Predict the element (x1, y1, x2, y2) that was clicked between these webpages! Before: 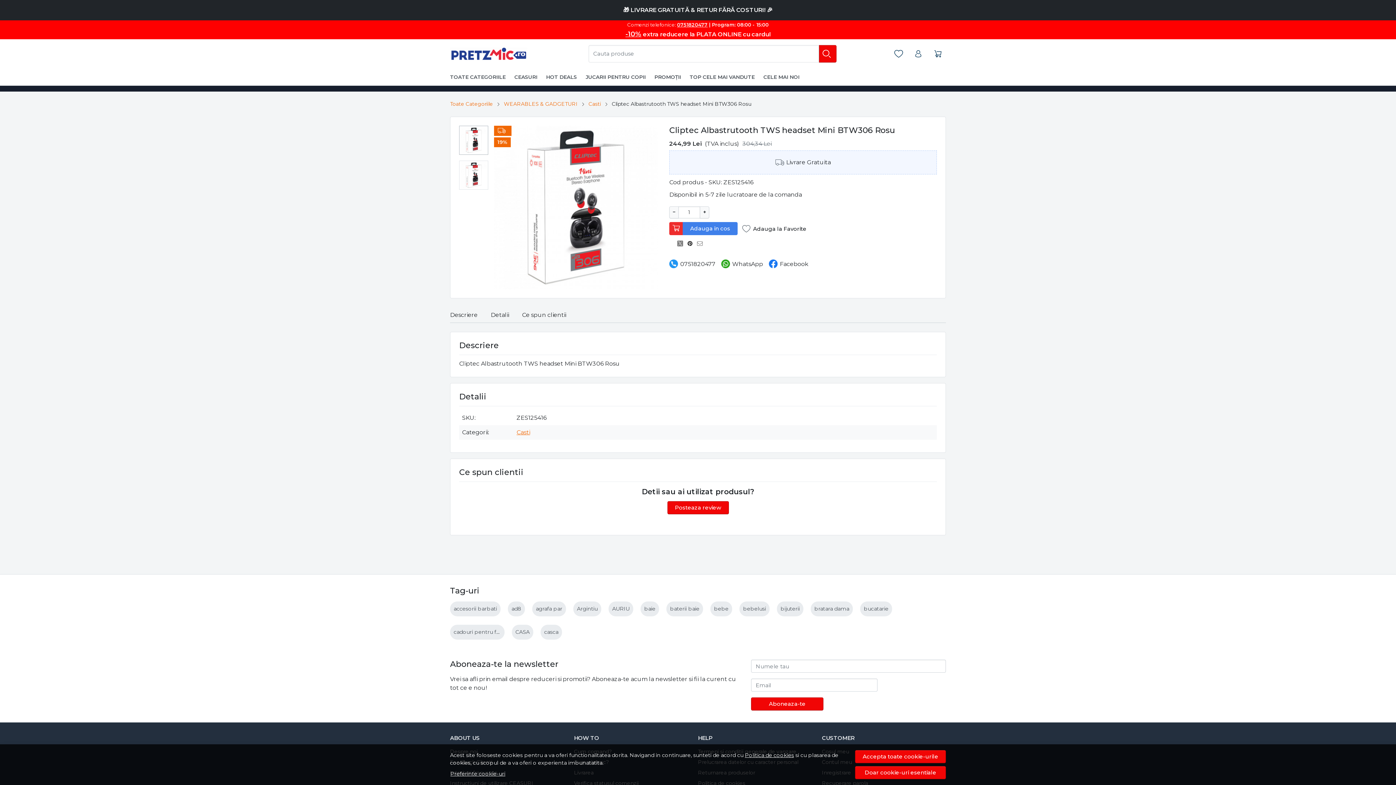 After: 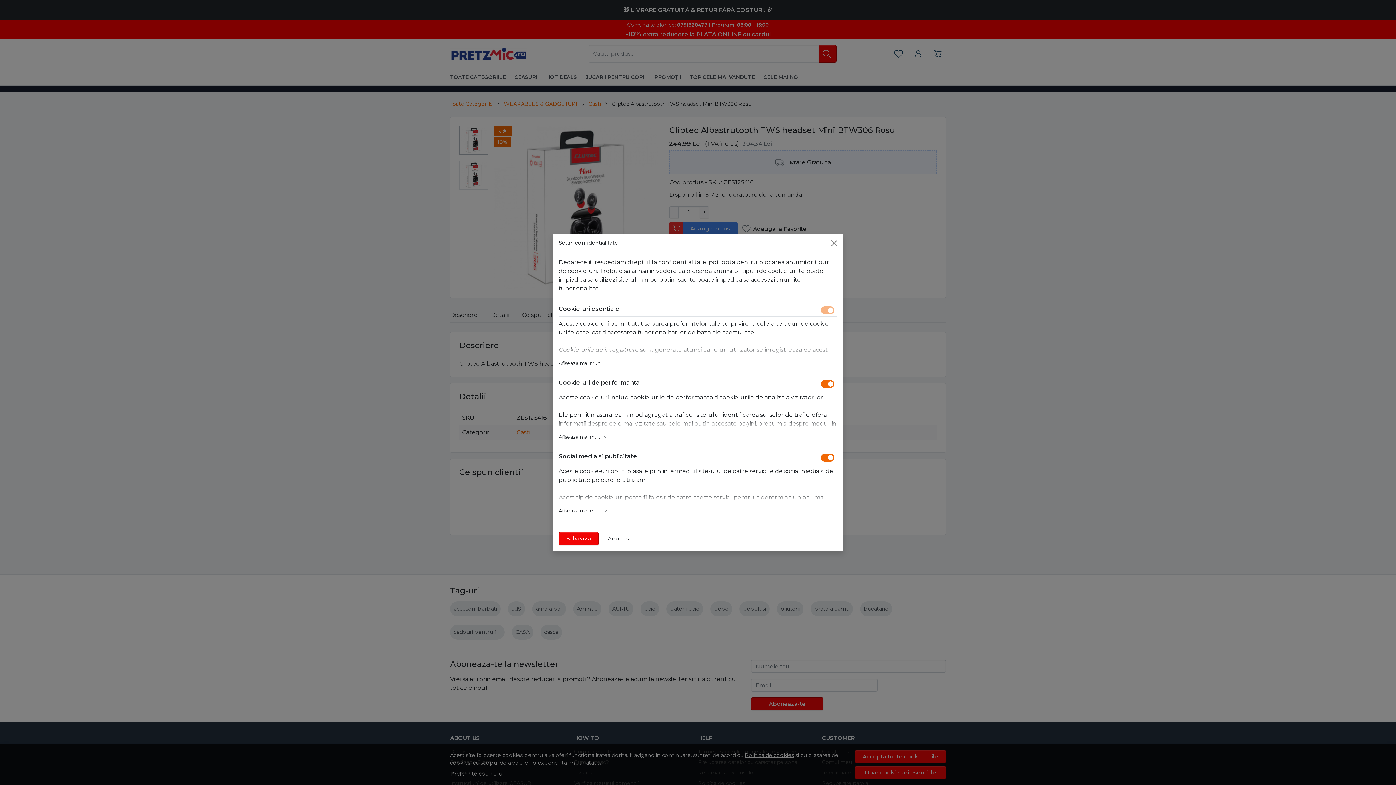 Action: label: Preferinte cookie-uri bbox: (450, 770, 505, 778)